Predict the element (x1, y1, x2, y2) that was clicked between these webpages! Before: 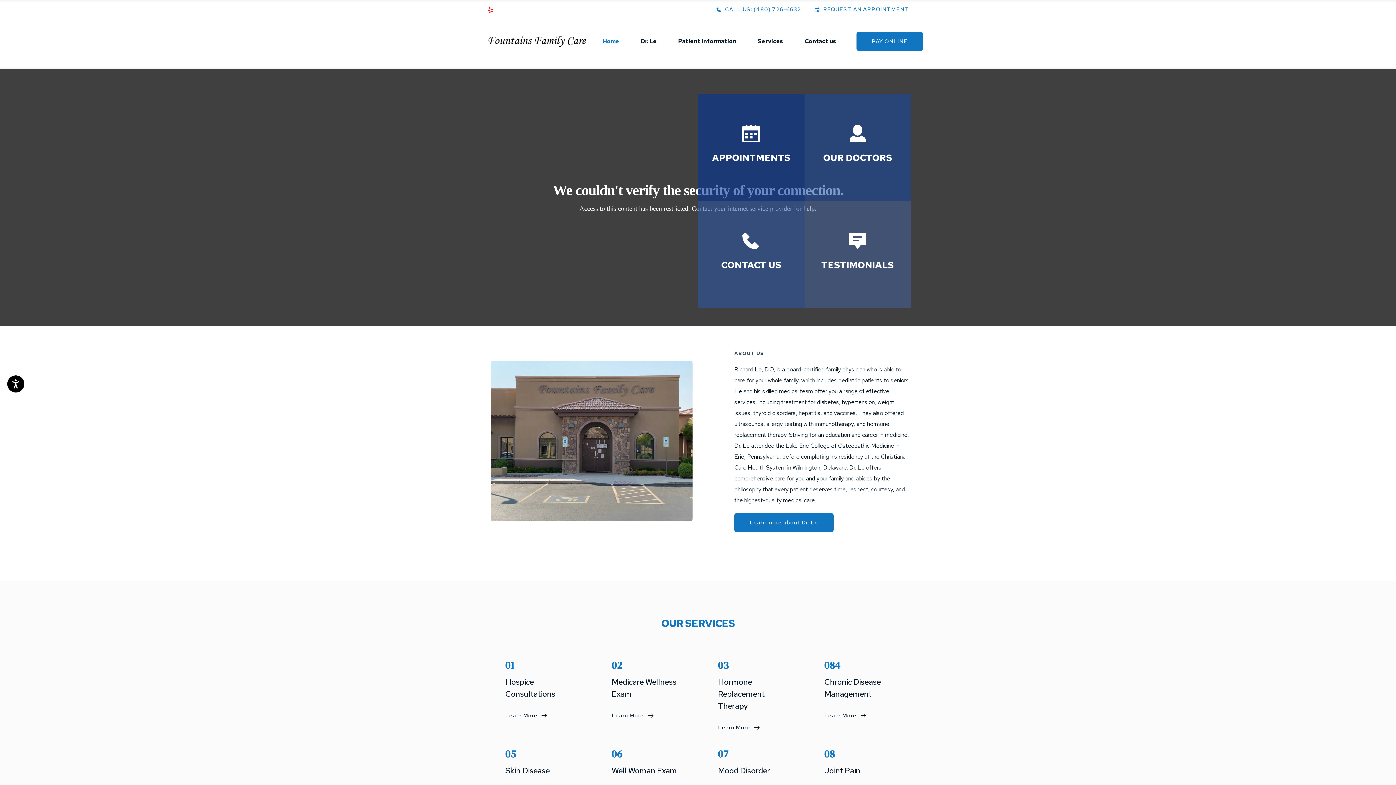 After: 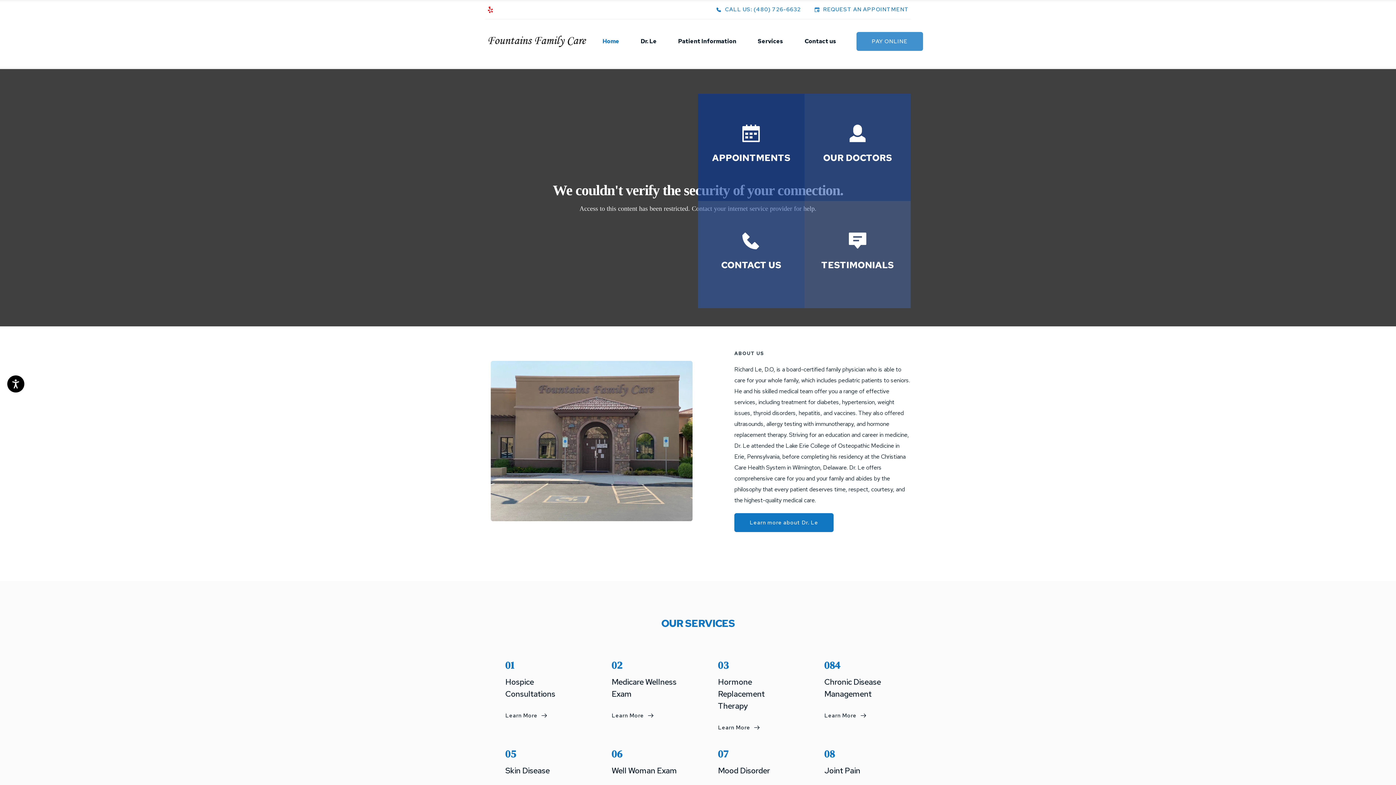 Action: bbox: (856, 32, 923, 50) label: PAY ONLINE